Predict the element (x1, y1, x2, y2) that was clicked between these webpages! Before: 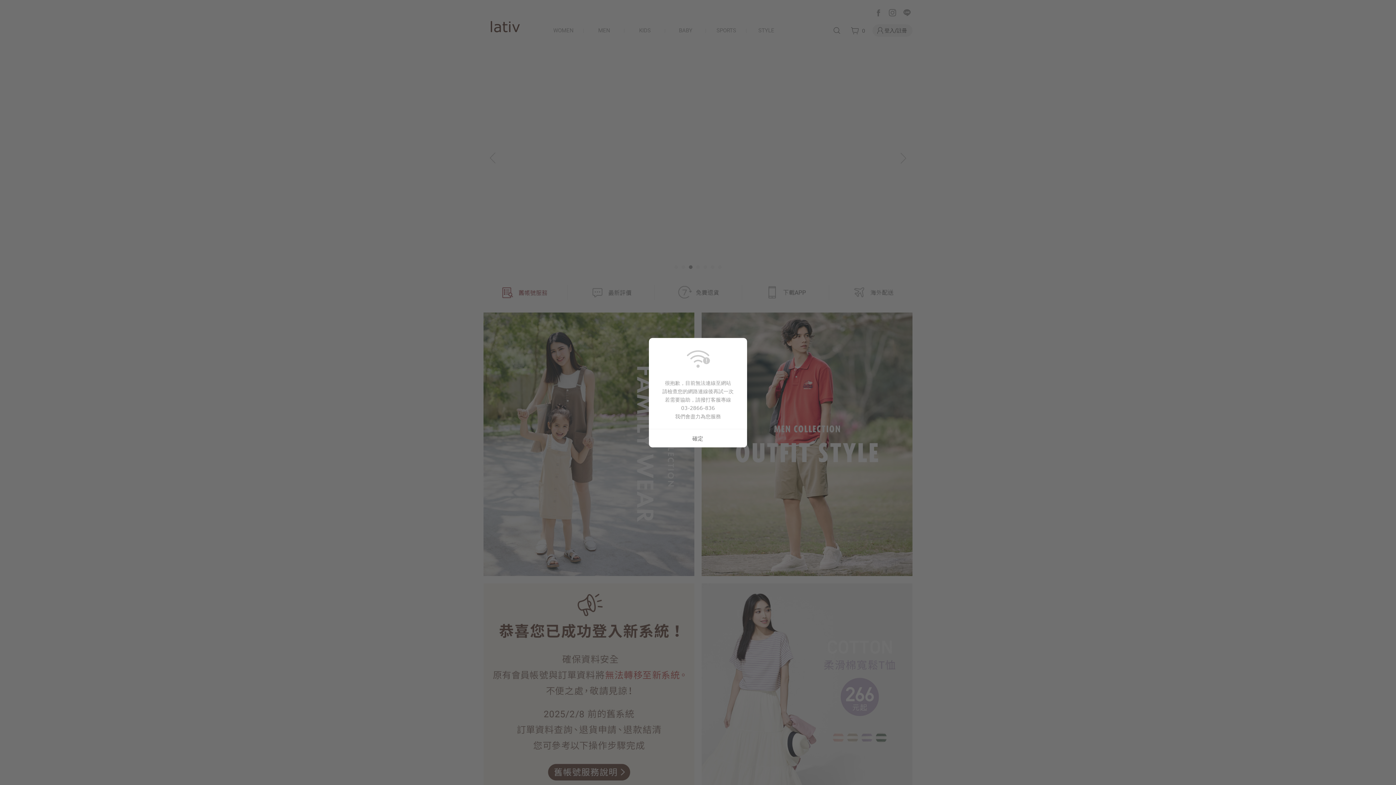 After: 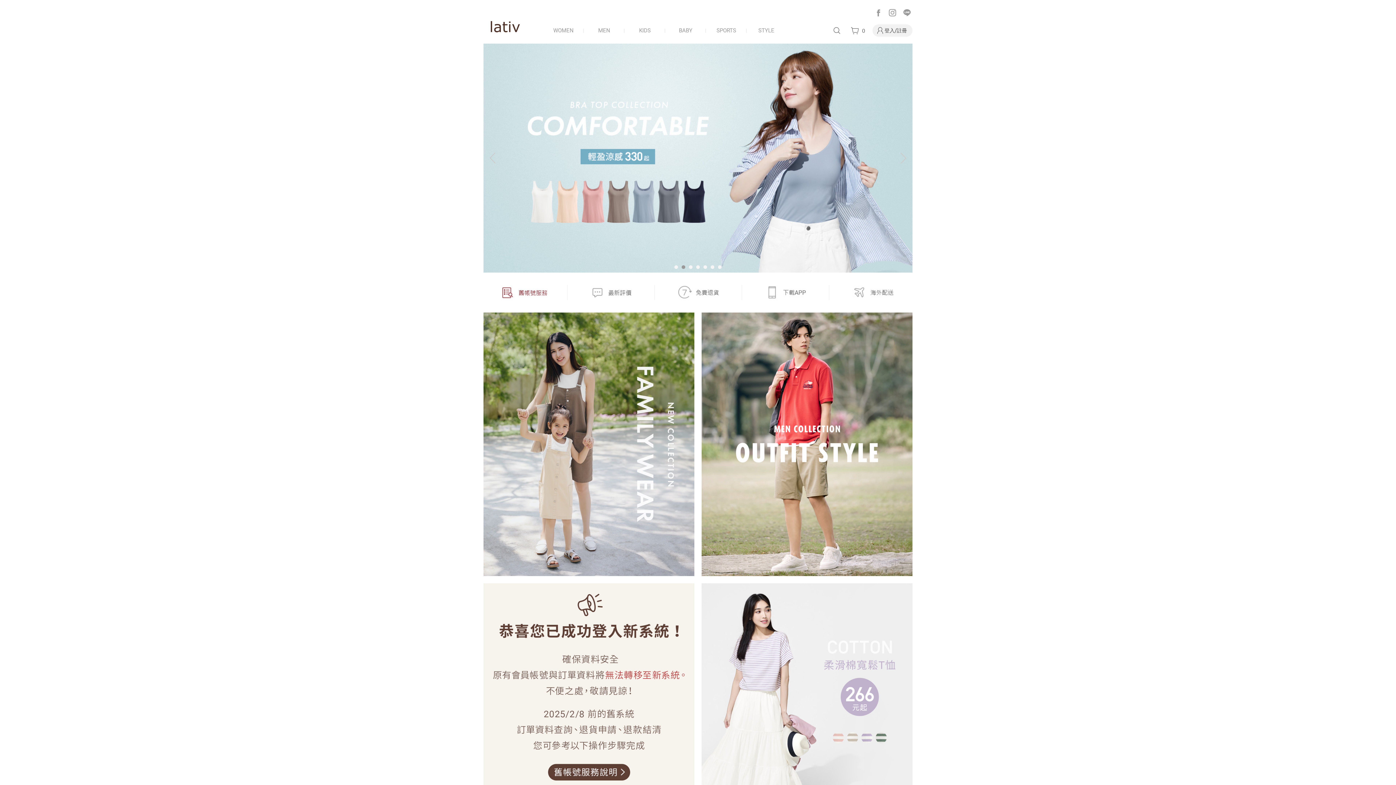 Action: label: 確定 bbox: (649, 429, 747, 447)